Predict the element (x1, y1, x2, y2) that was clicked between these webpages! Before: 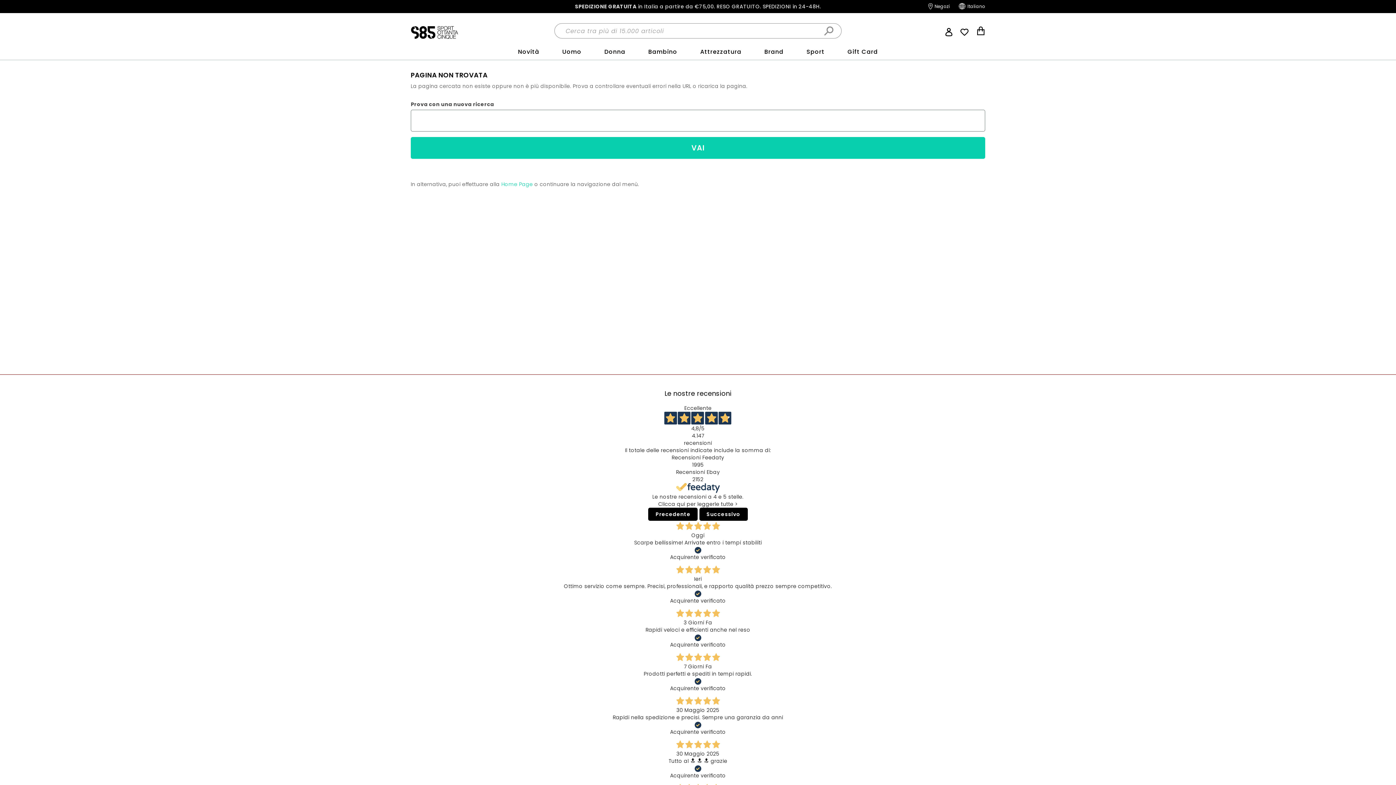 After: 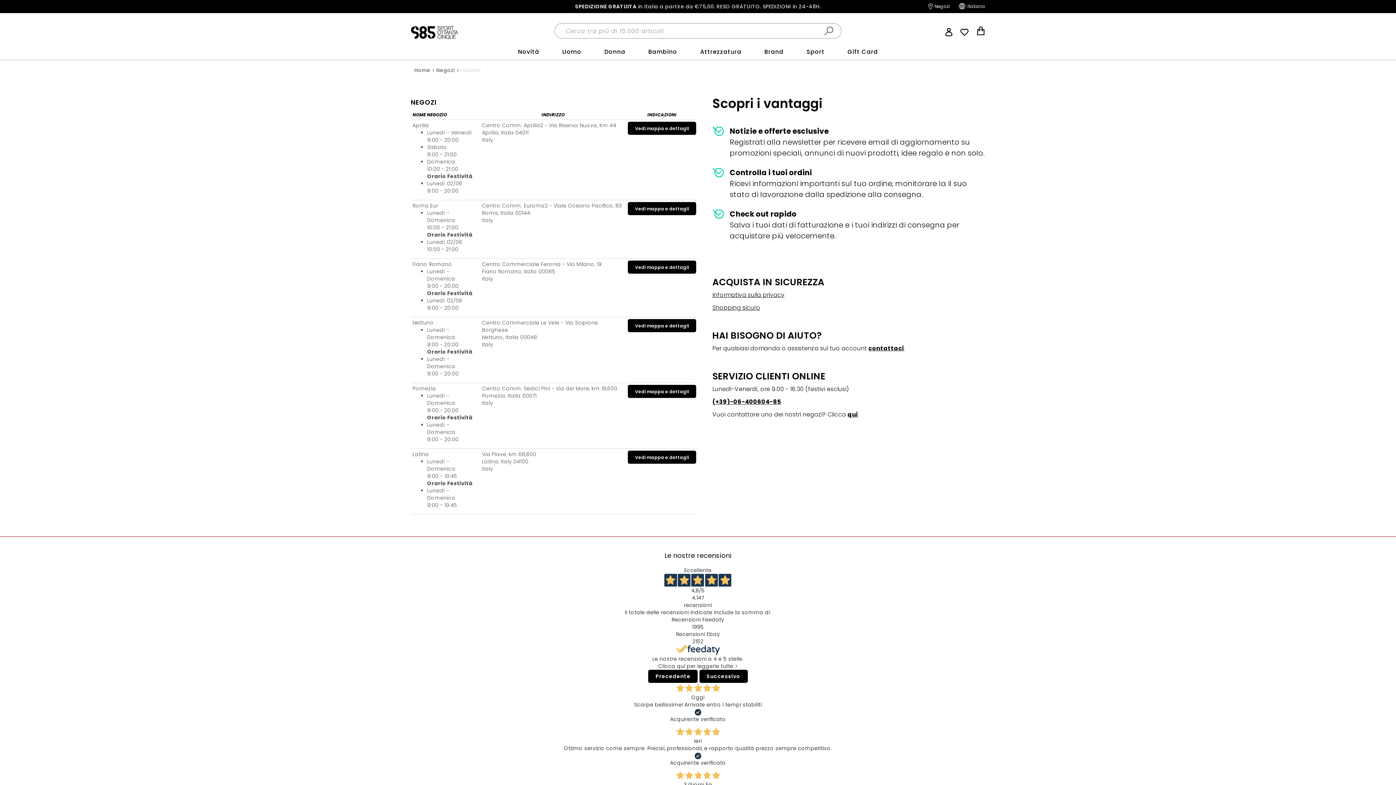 Action: bbox: (928, 3, 957, 9) label: Negozi